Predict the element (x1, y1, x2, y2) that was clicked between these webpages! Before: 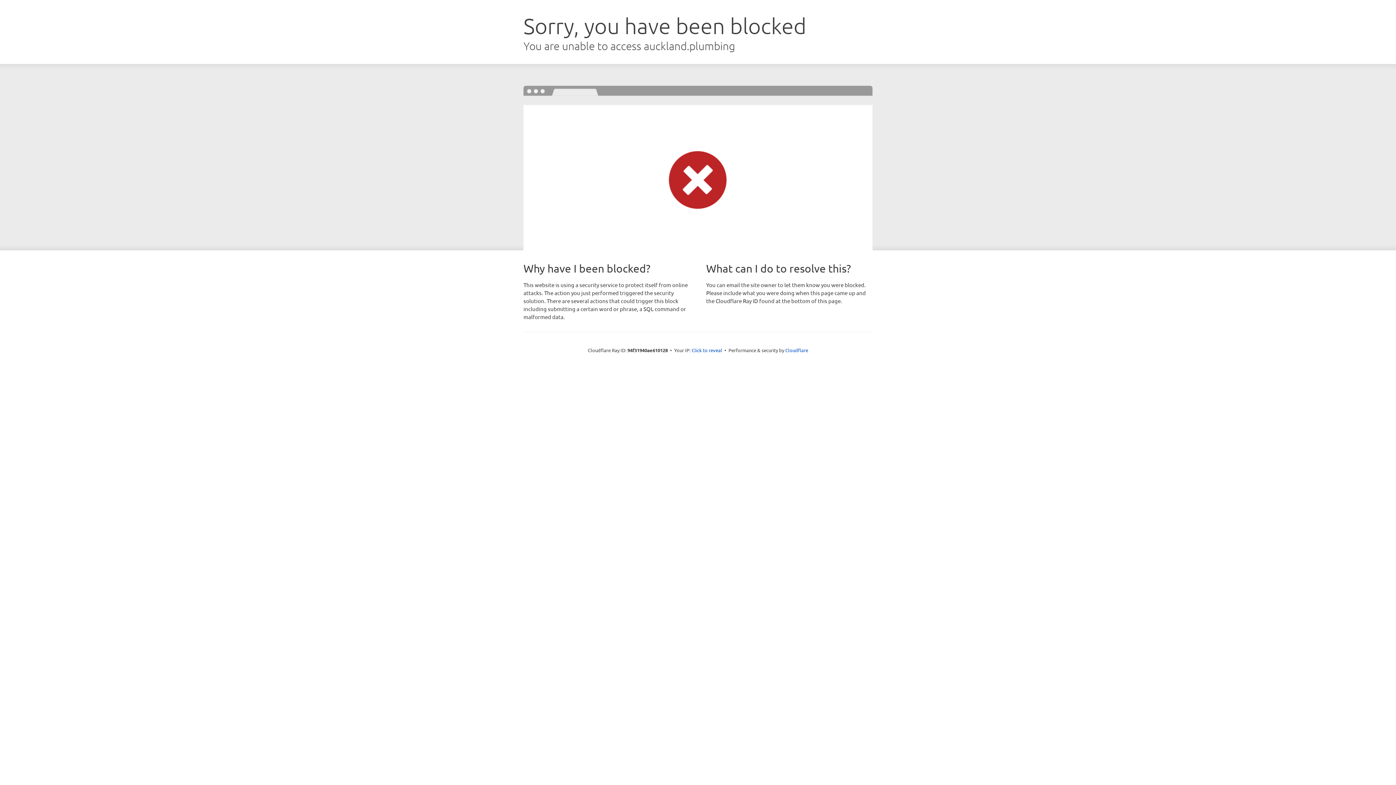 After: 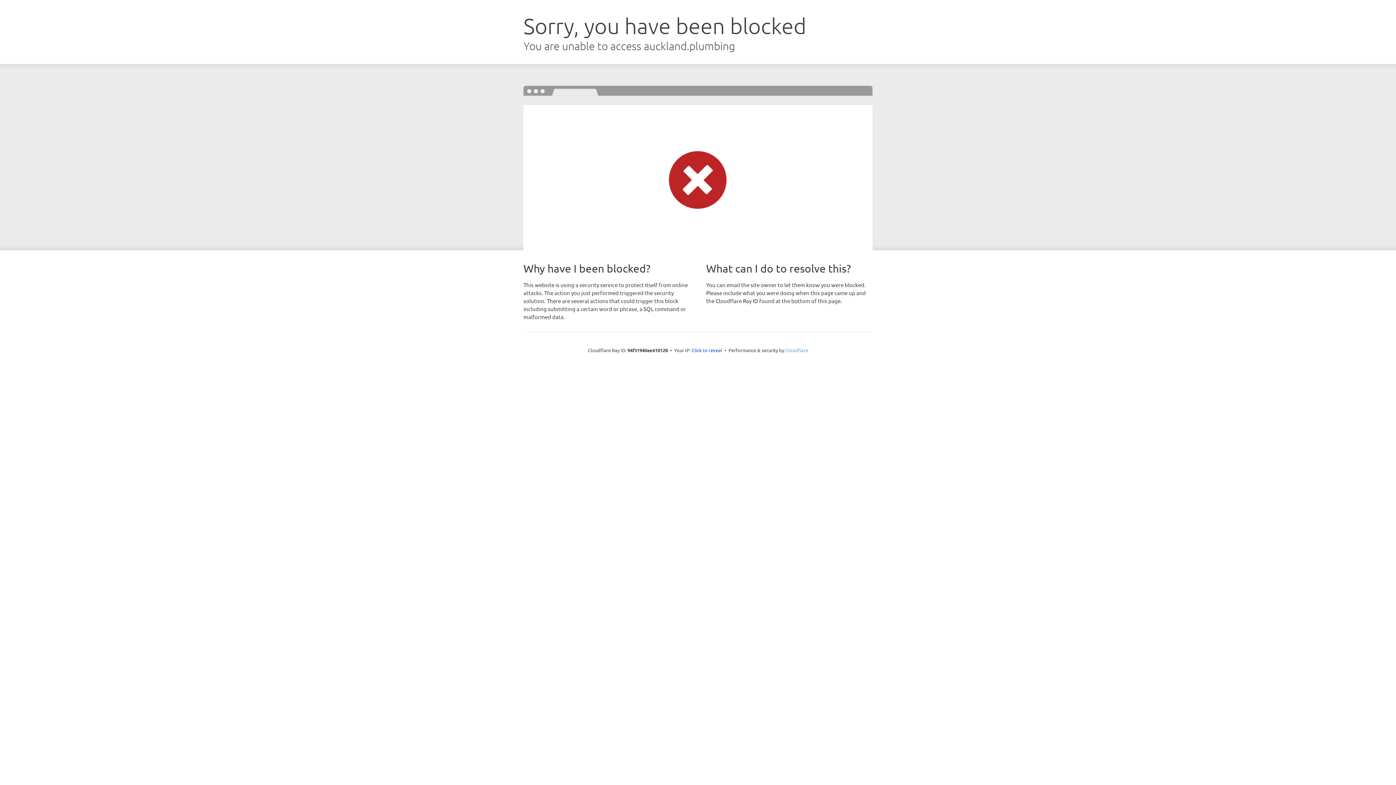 Action: label: Cloudflare bbox: (785, 347, 808, 353)